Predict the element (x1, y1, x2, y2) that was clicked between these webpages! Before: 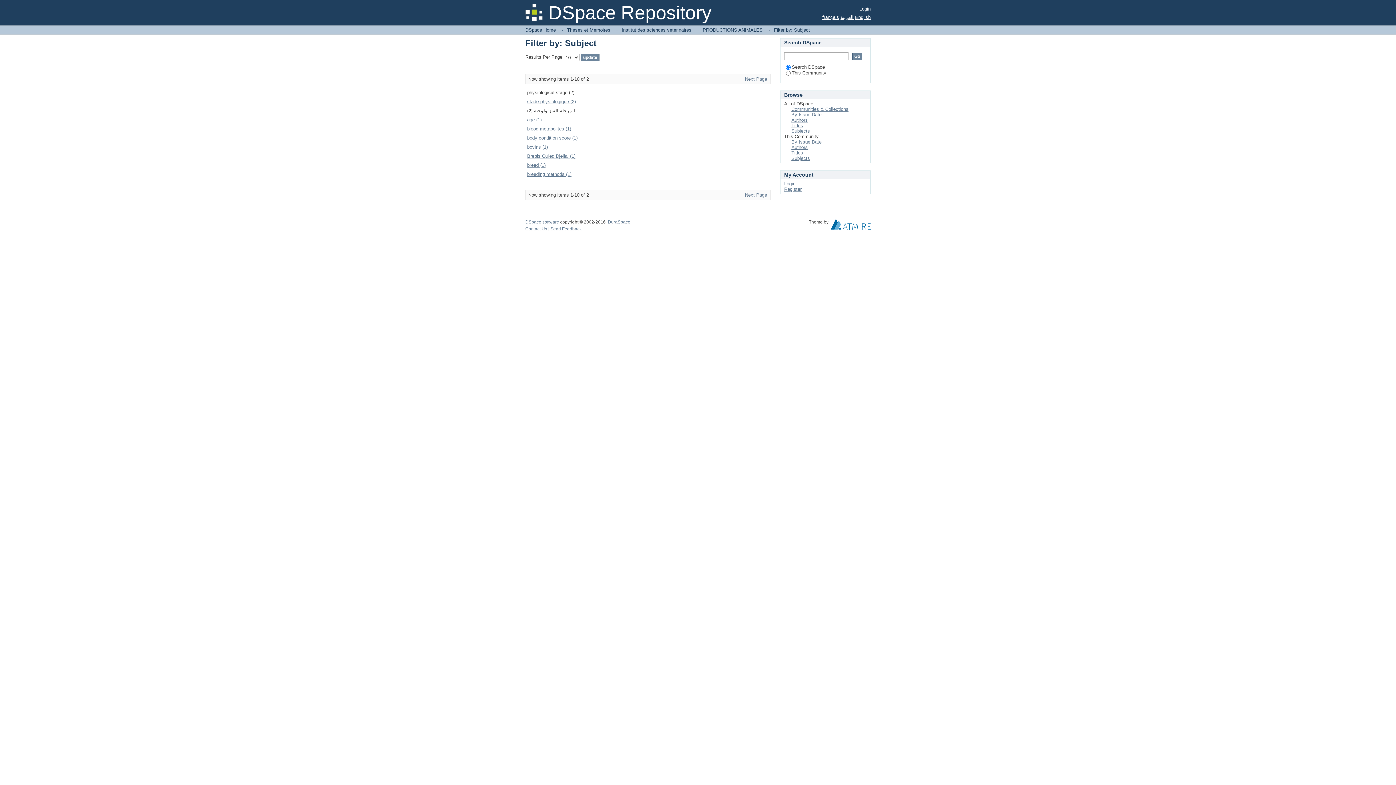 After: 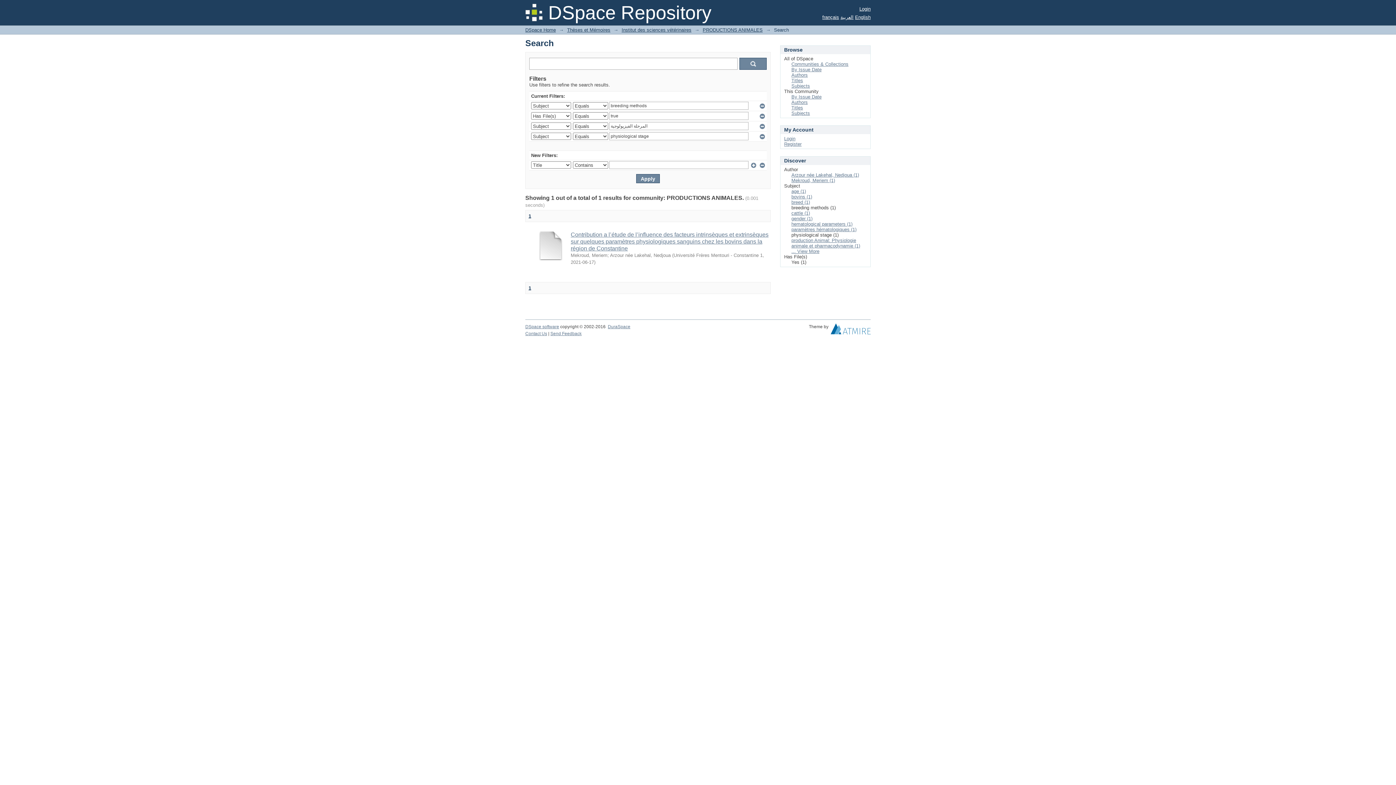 Action: label: breeding methods (1) bbox: (527, 171, 571, 177)